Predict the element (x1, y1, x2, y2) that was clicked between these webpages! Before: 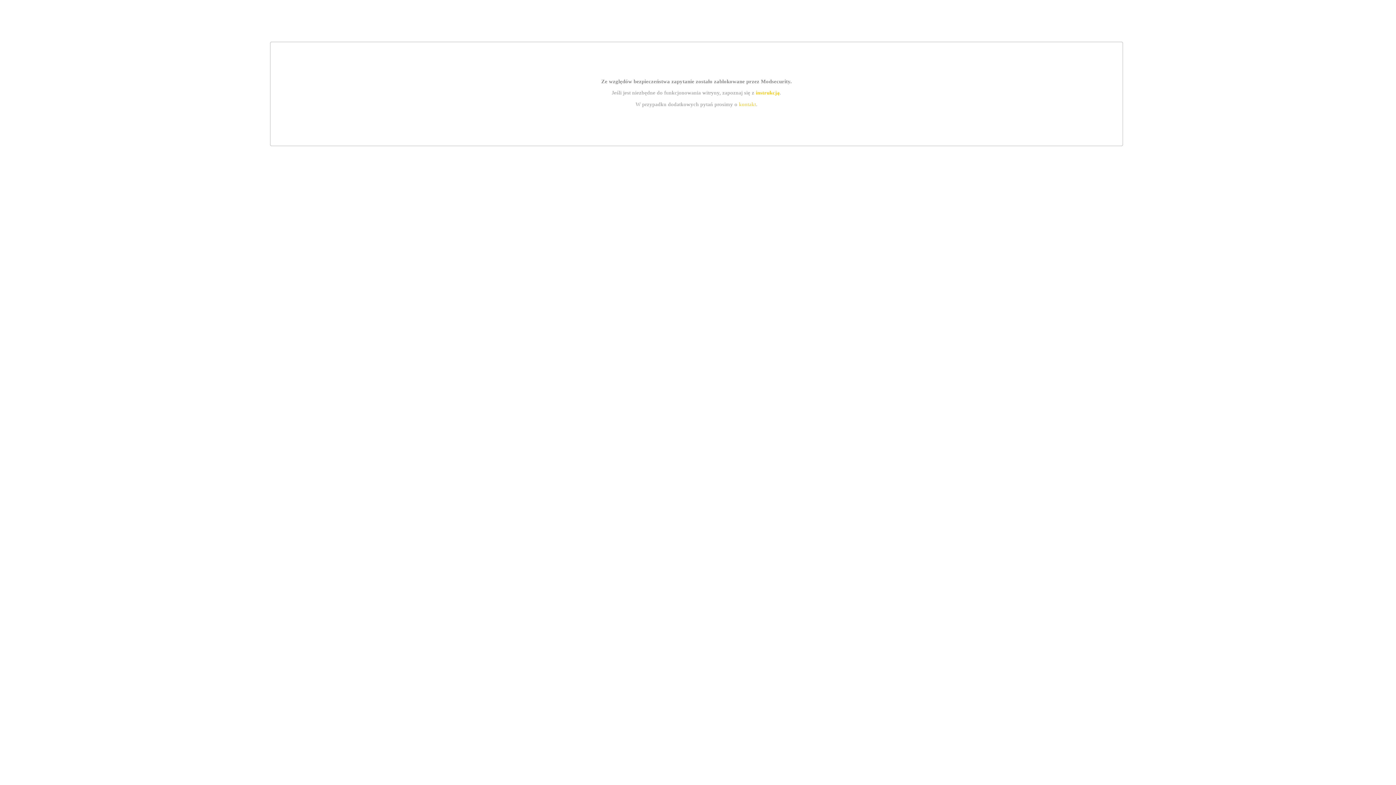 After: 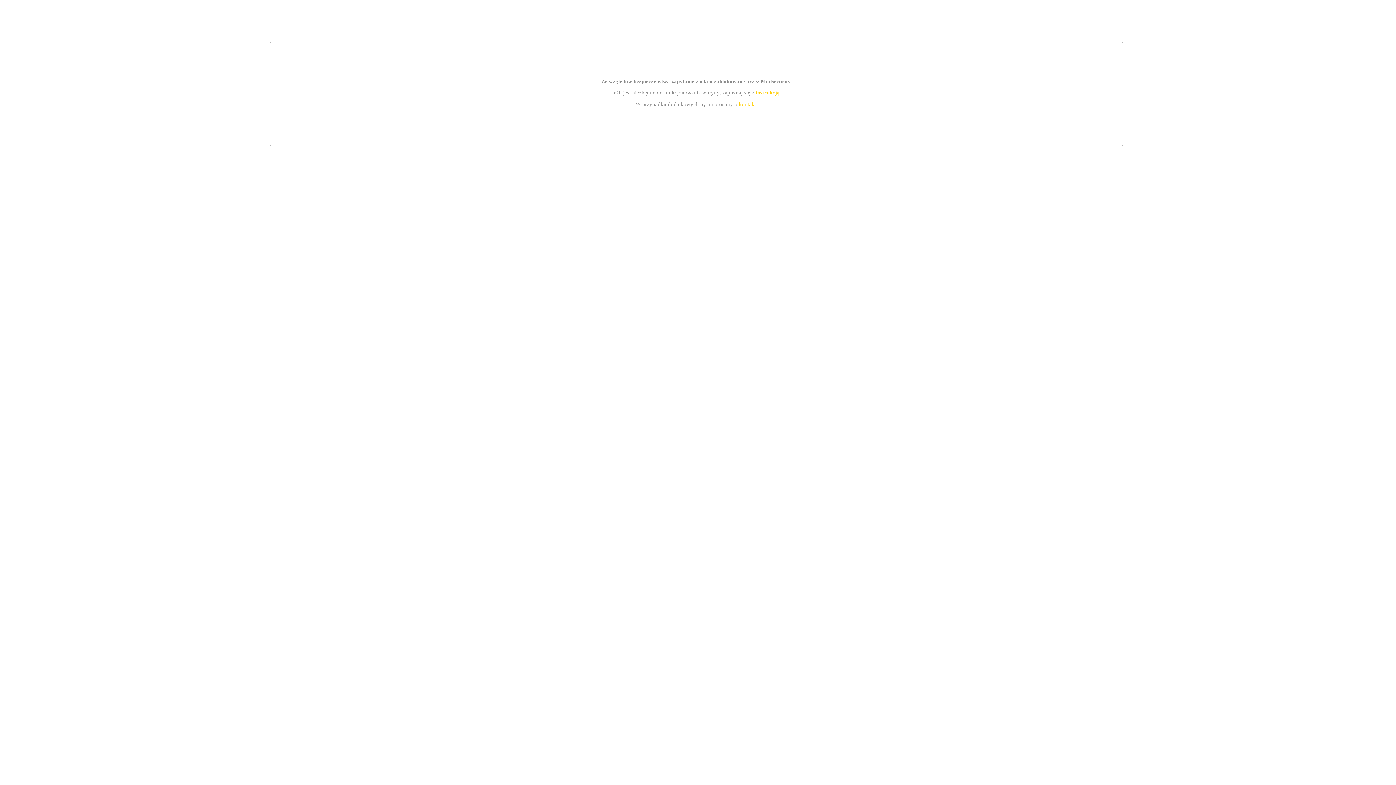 Action: label: kontakt bbox: (739, 101, 756, 107)